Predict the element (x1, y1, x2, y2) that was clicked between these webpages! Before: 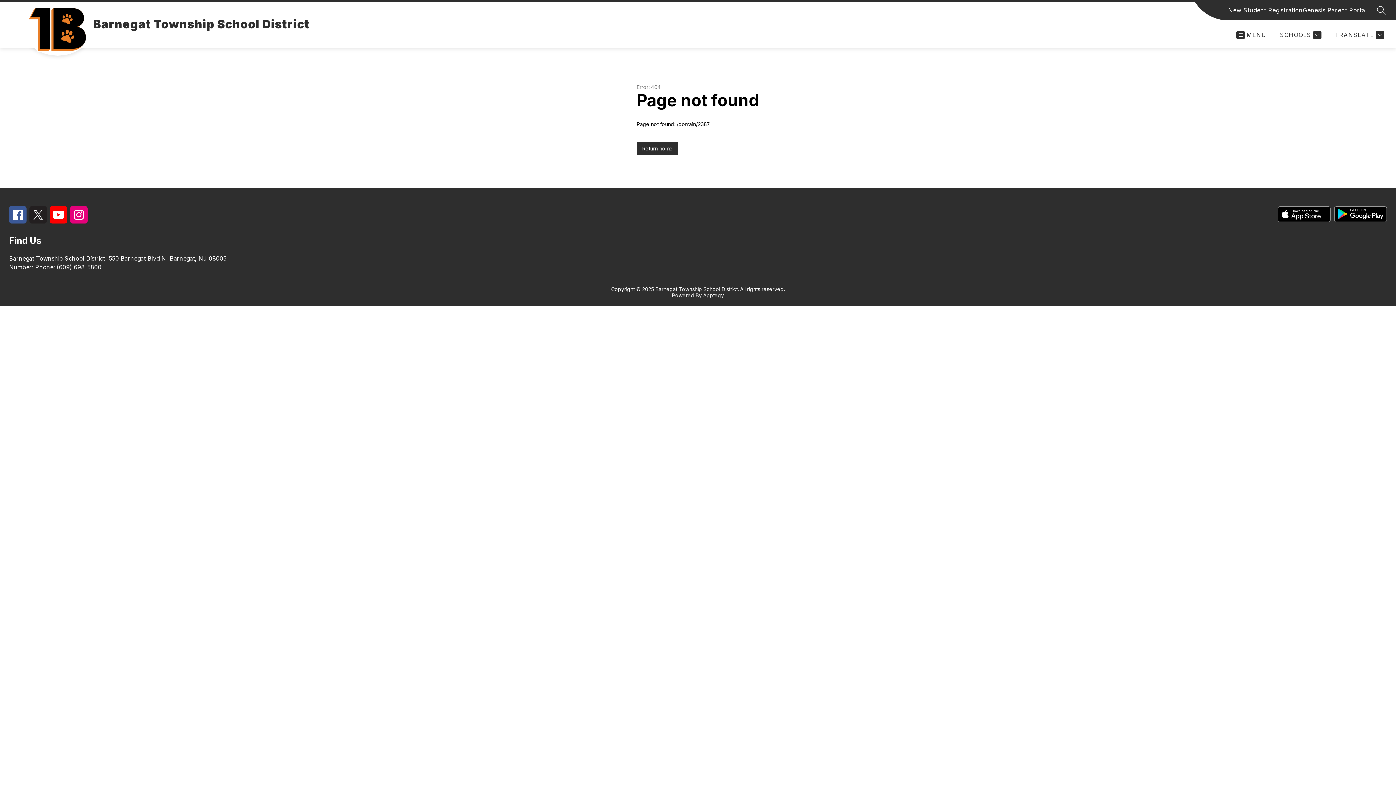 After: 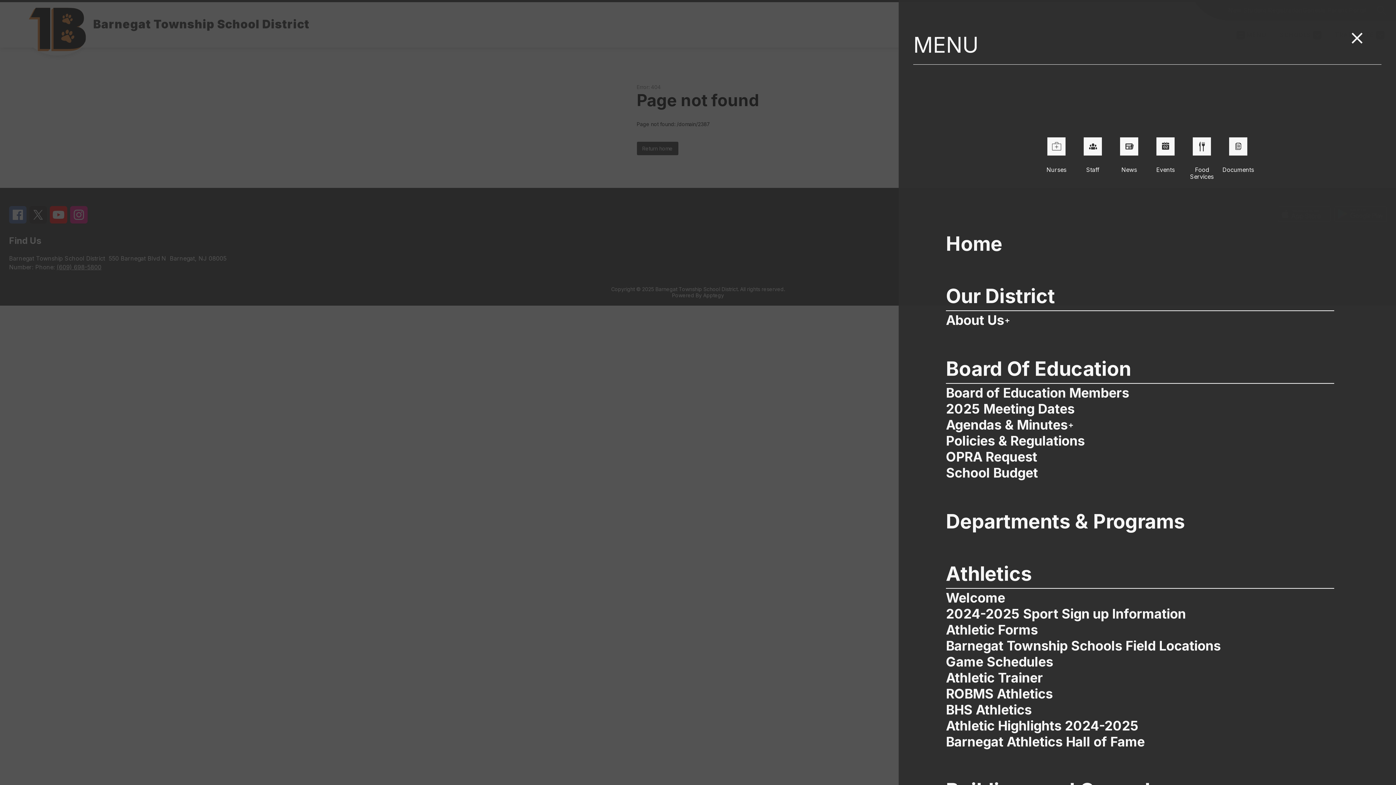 Action: label: MENU bbox: (1236, 30, 1266, 39)